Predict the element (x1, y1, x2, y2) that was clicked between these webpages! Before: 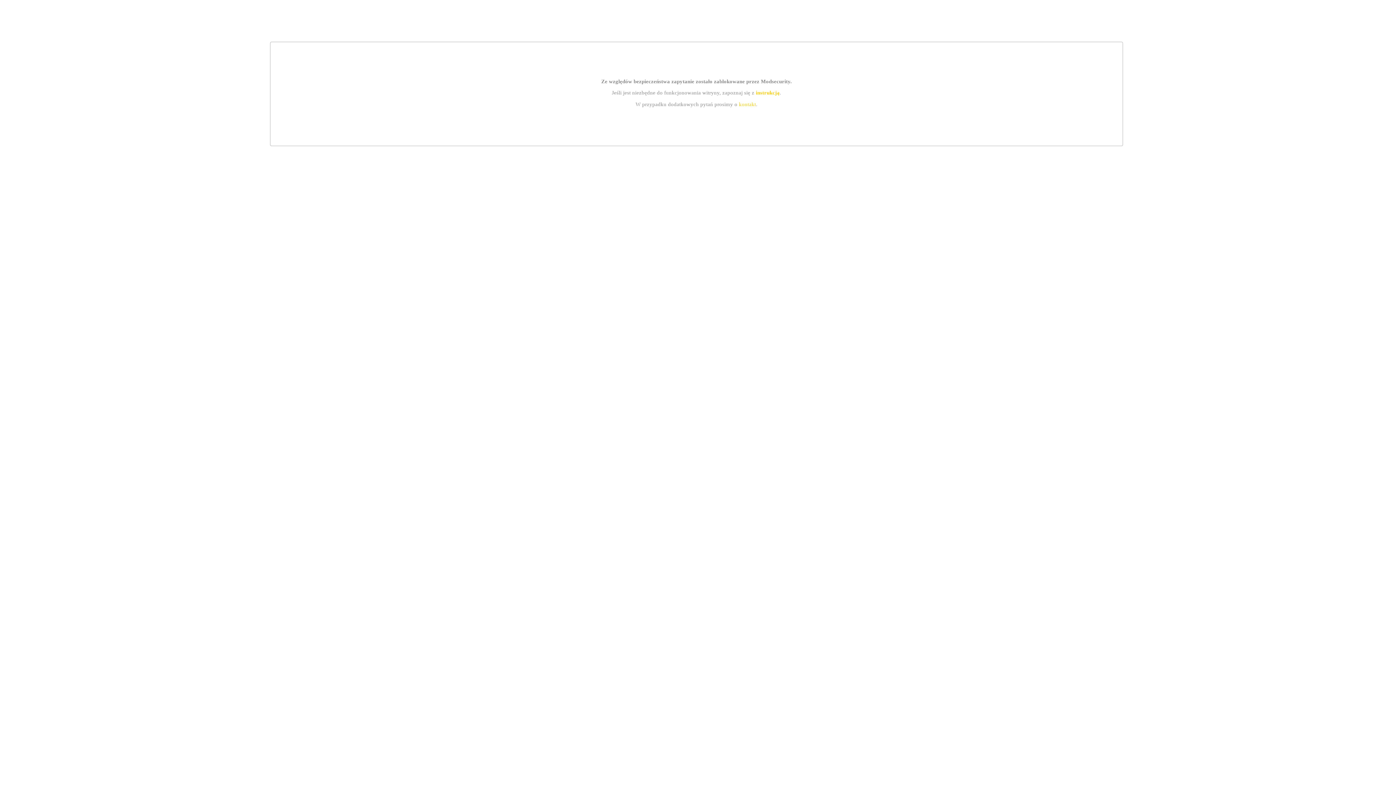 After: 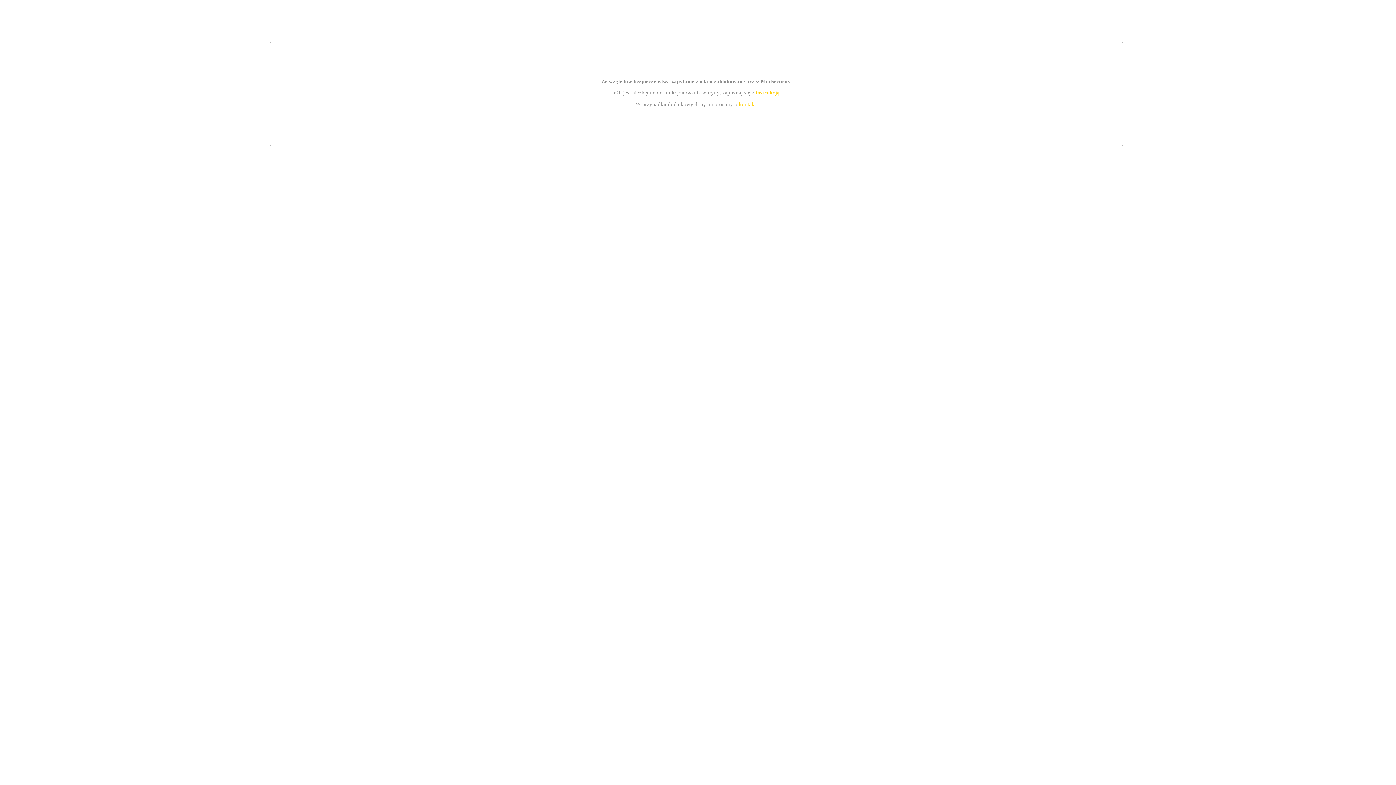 Action: label: instrukcją bbox: (755, 89, 779, 95)